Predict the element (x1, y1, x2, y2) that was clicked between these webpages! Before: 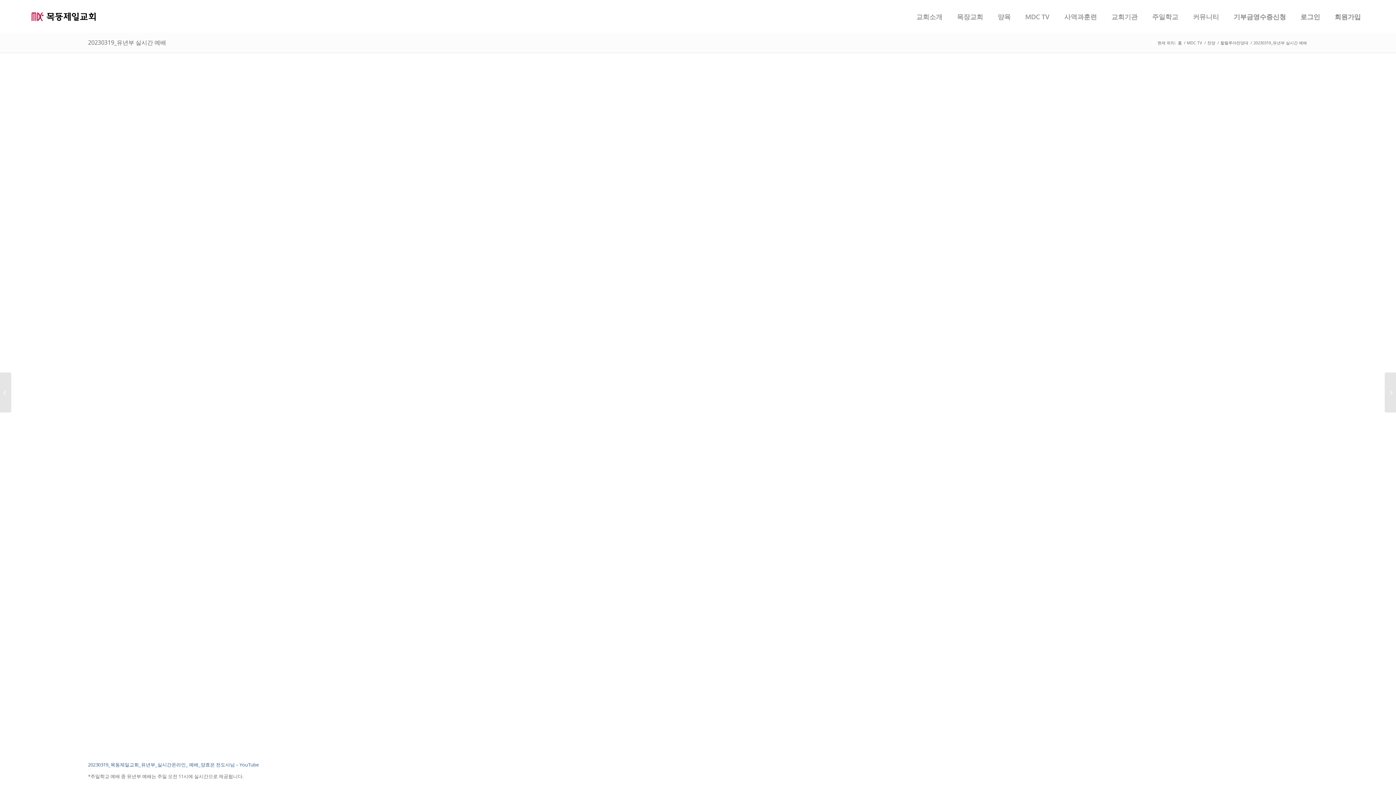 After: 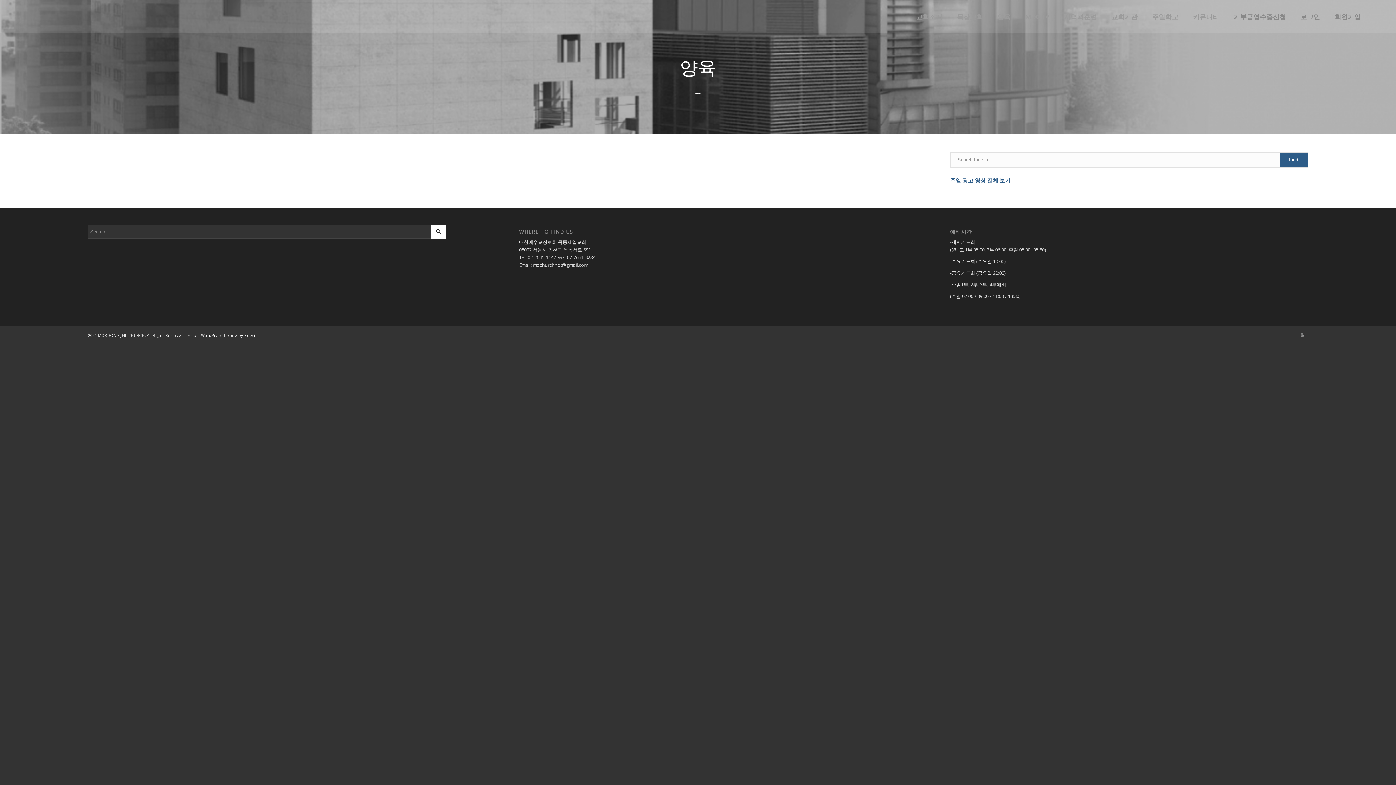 Action: bbox: (990, 7, 1018, 26) label: 양육